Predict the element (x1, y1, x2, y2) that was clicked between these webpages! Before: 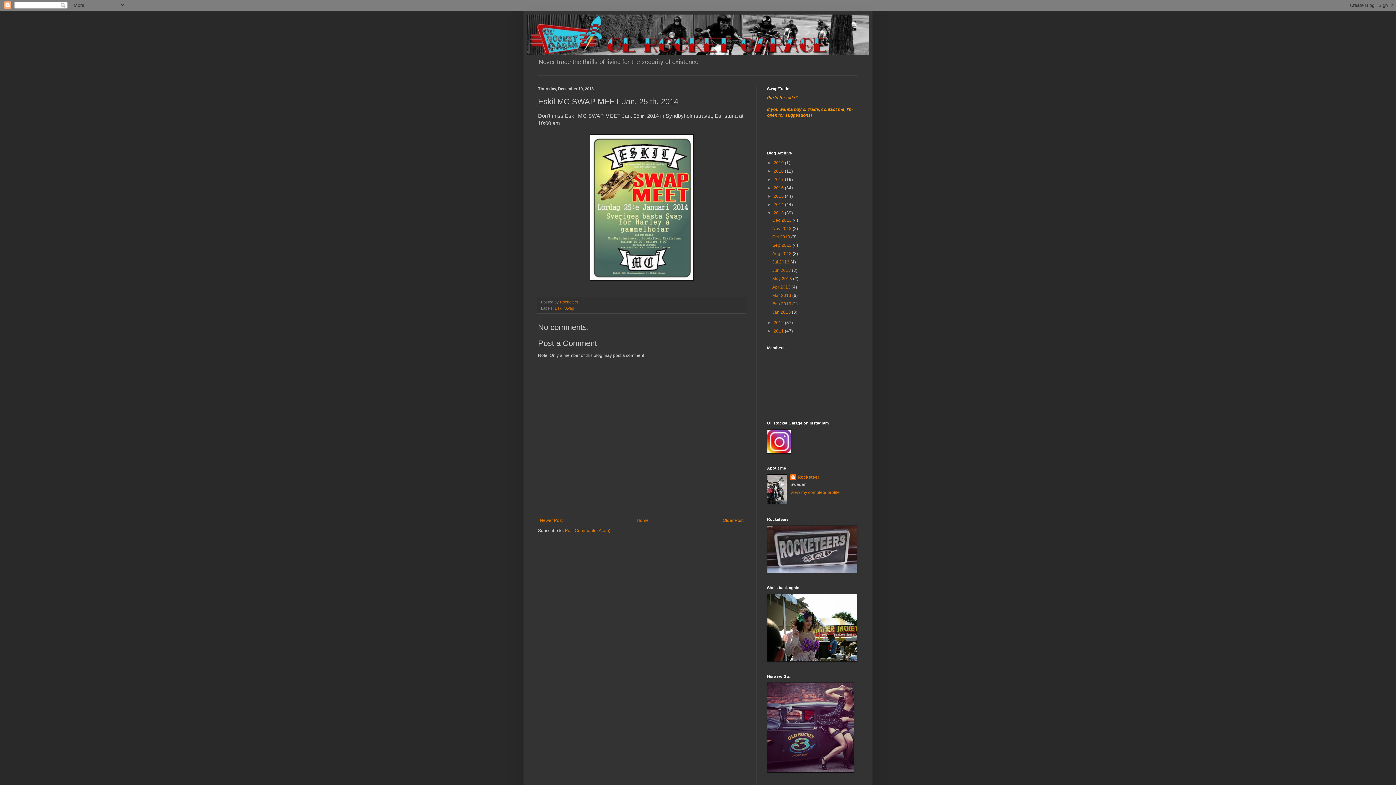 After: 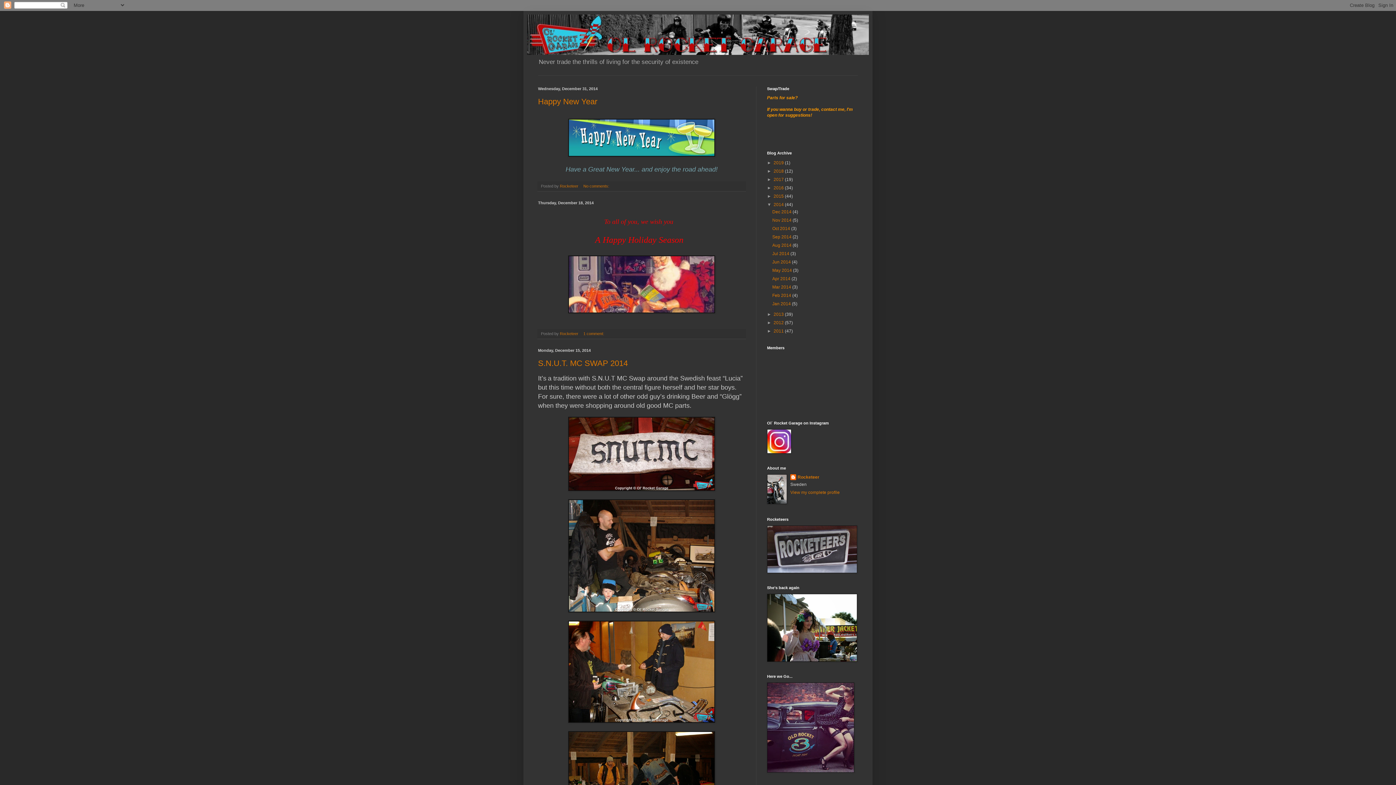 Action: label: 2014  bbox: (773, 202, 785, 207)